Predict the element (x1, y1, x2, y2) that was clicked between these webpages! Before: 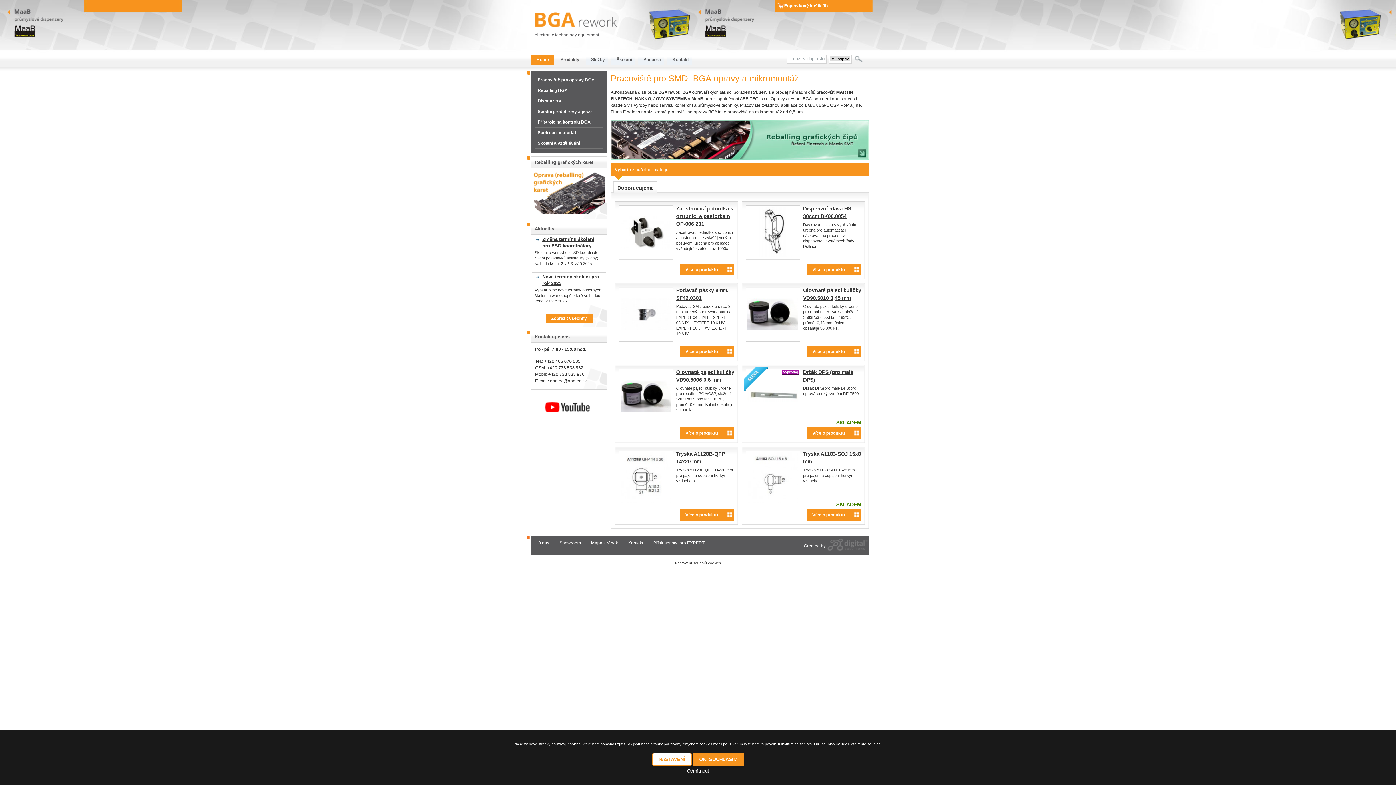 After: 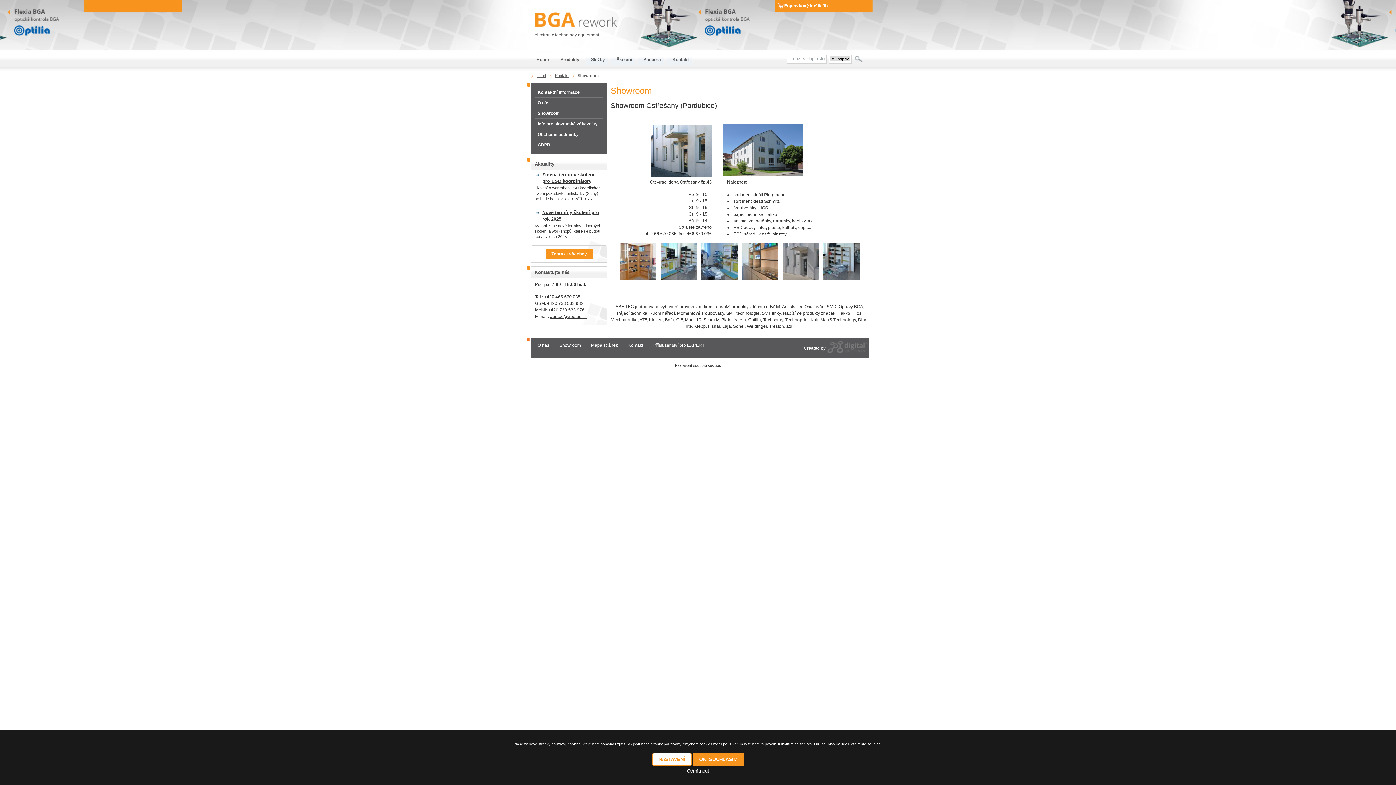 Action: label: Showroom bbox: (553, 536, 581, 545)